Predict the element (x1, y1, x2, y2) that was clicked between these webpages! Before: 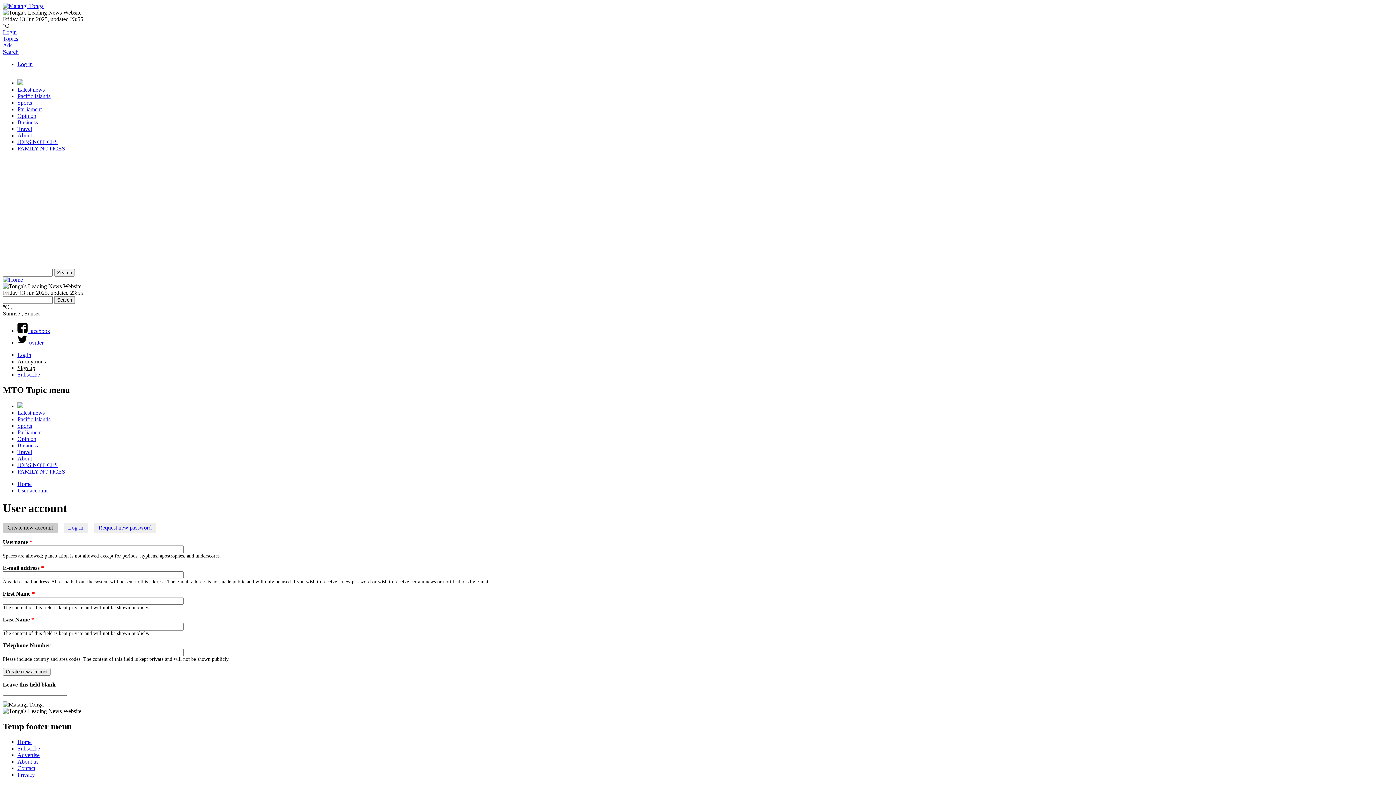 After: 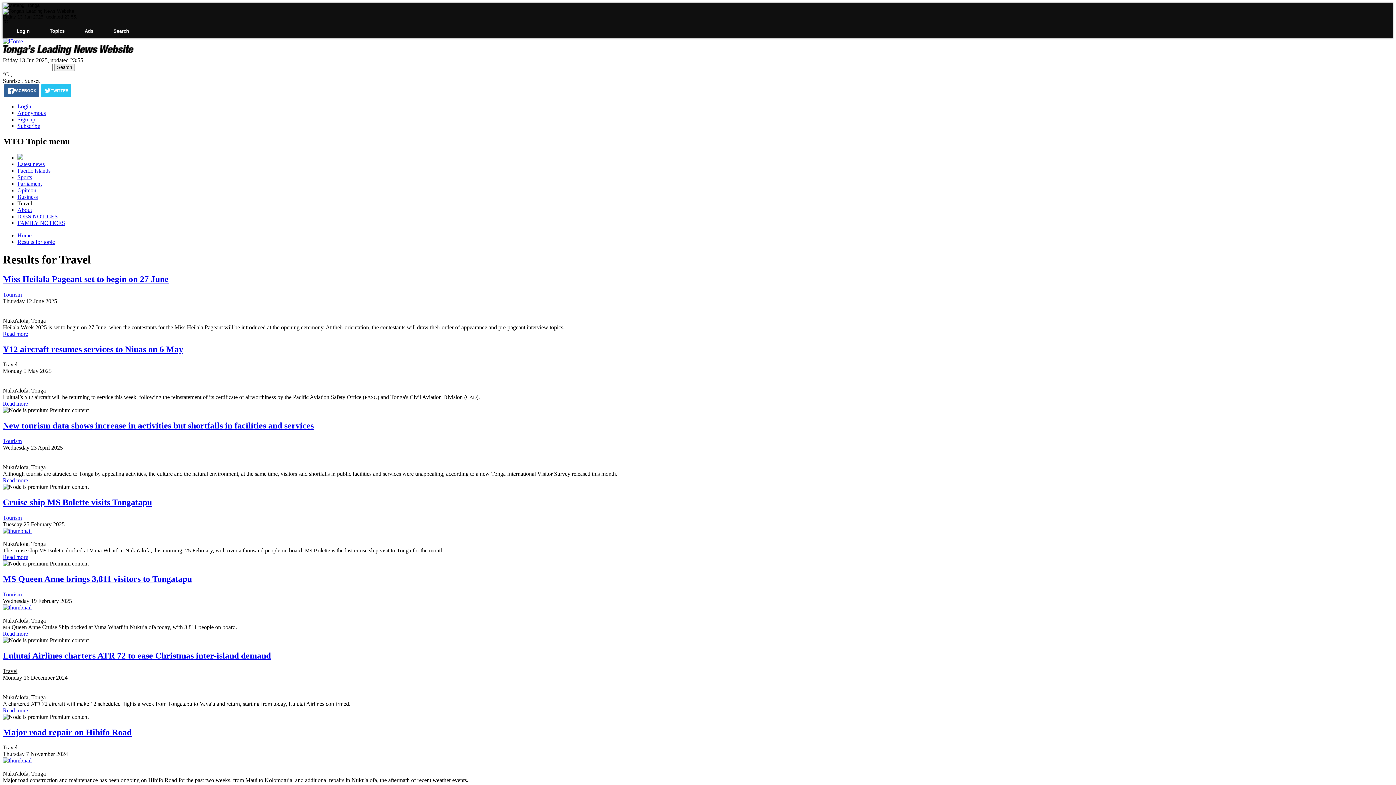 Action: bbox: (17, 449, 32, 455) label: Travel